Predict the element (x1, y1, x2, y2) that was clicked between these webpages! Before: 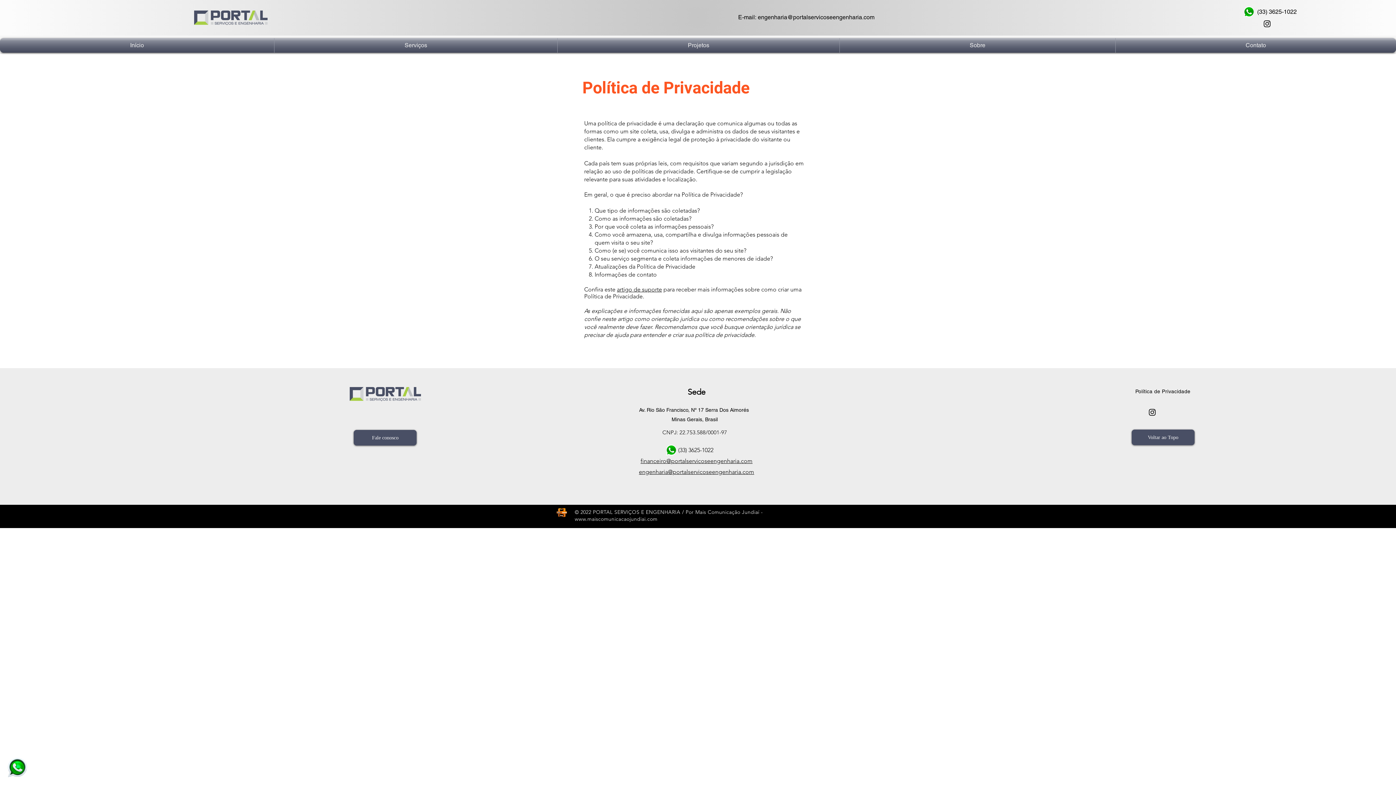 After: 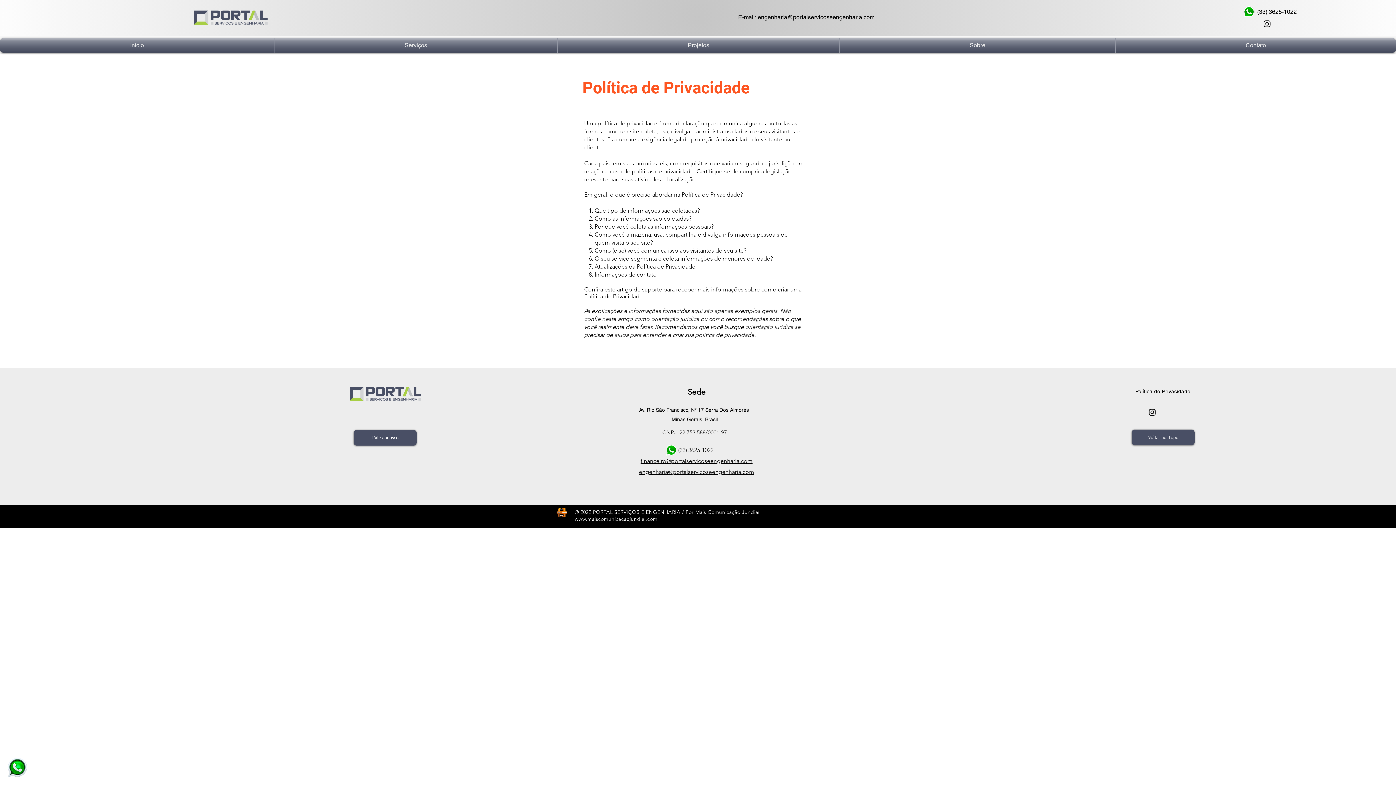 Action: bbox: (615, 286, 617, 293) label:  